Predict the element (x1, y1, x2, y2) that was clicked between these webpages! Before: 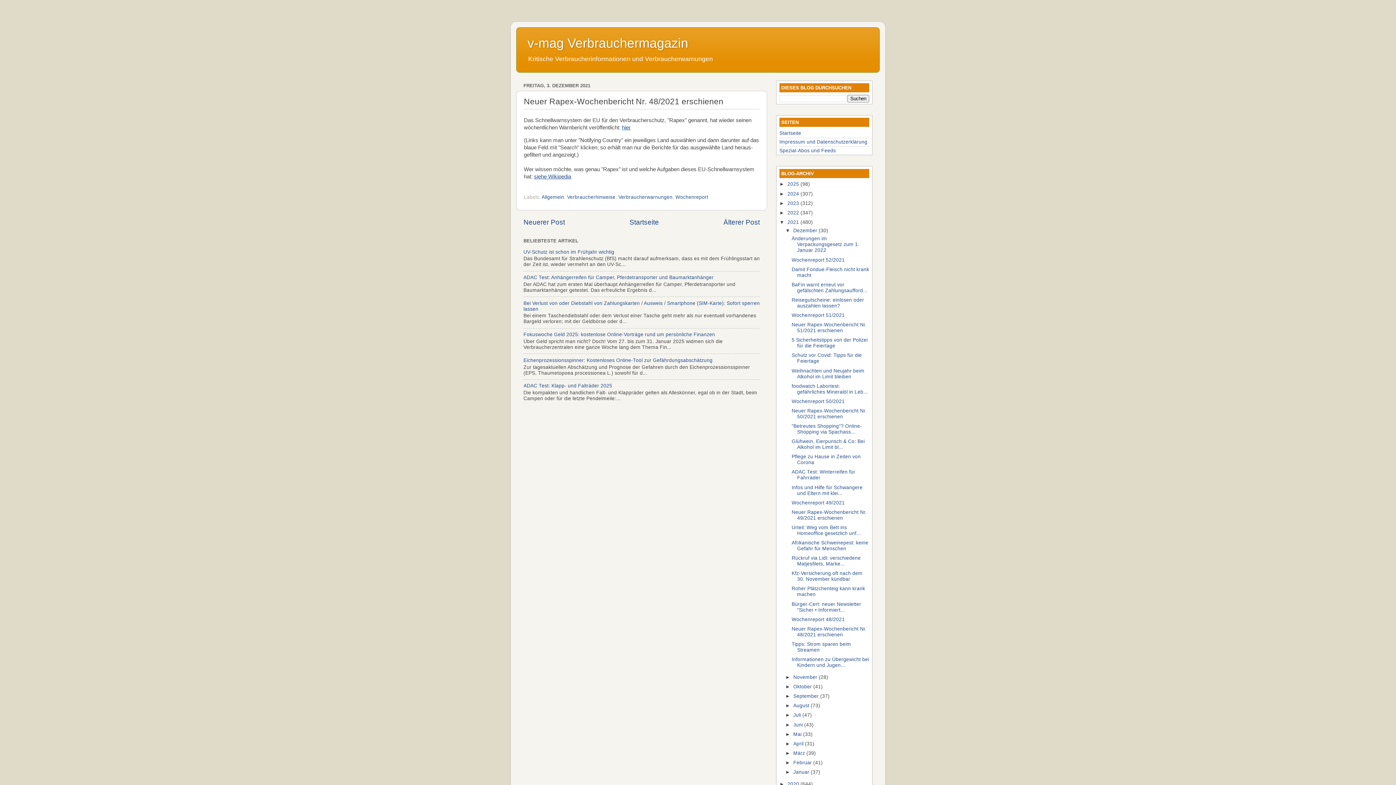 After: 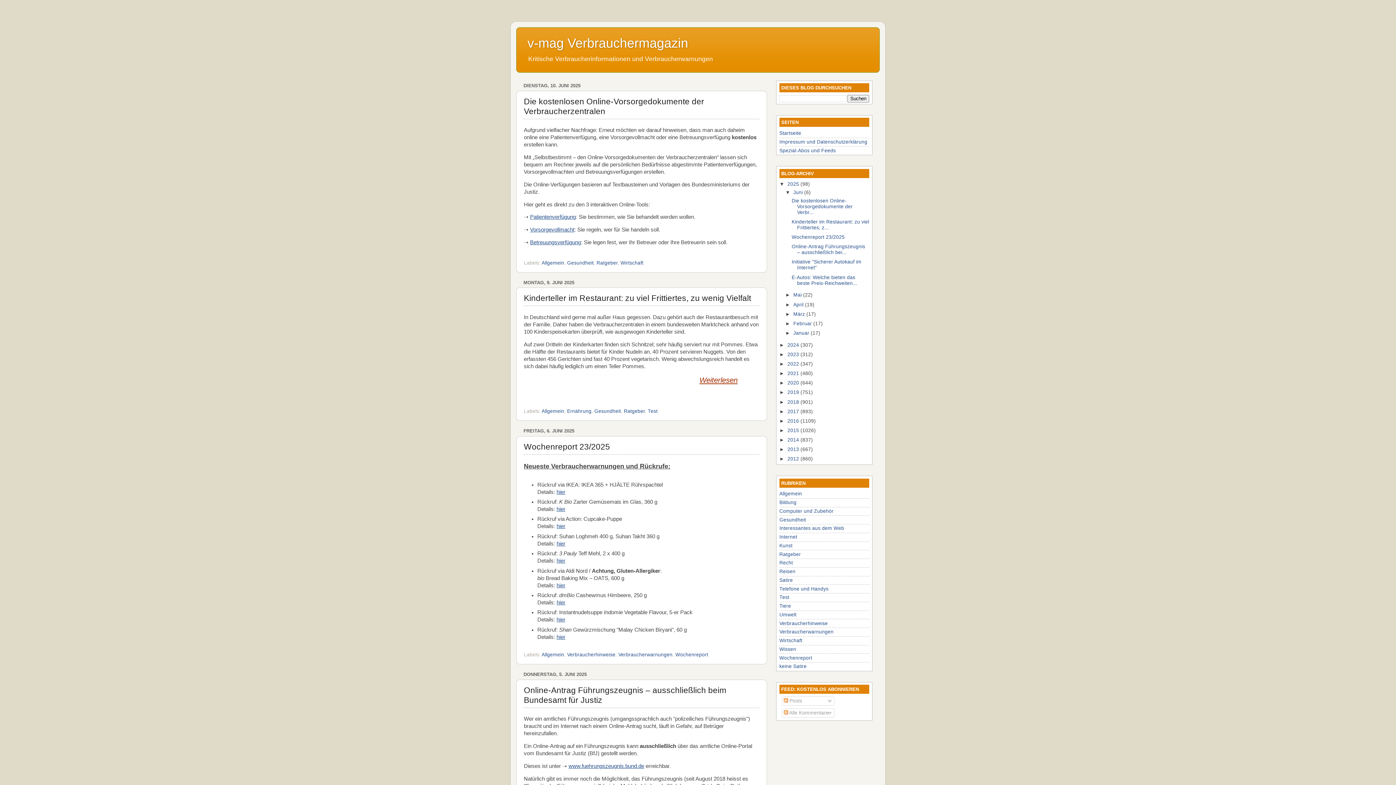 Action: bbox: (787, 181, 800, 187) label: 2025 